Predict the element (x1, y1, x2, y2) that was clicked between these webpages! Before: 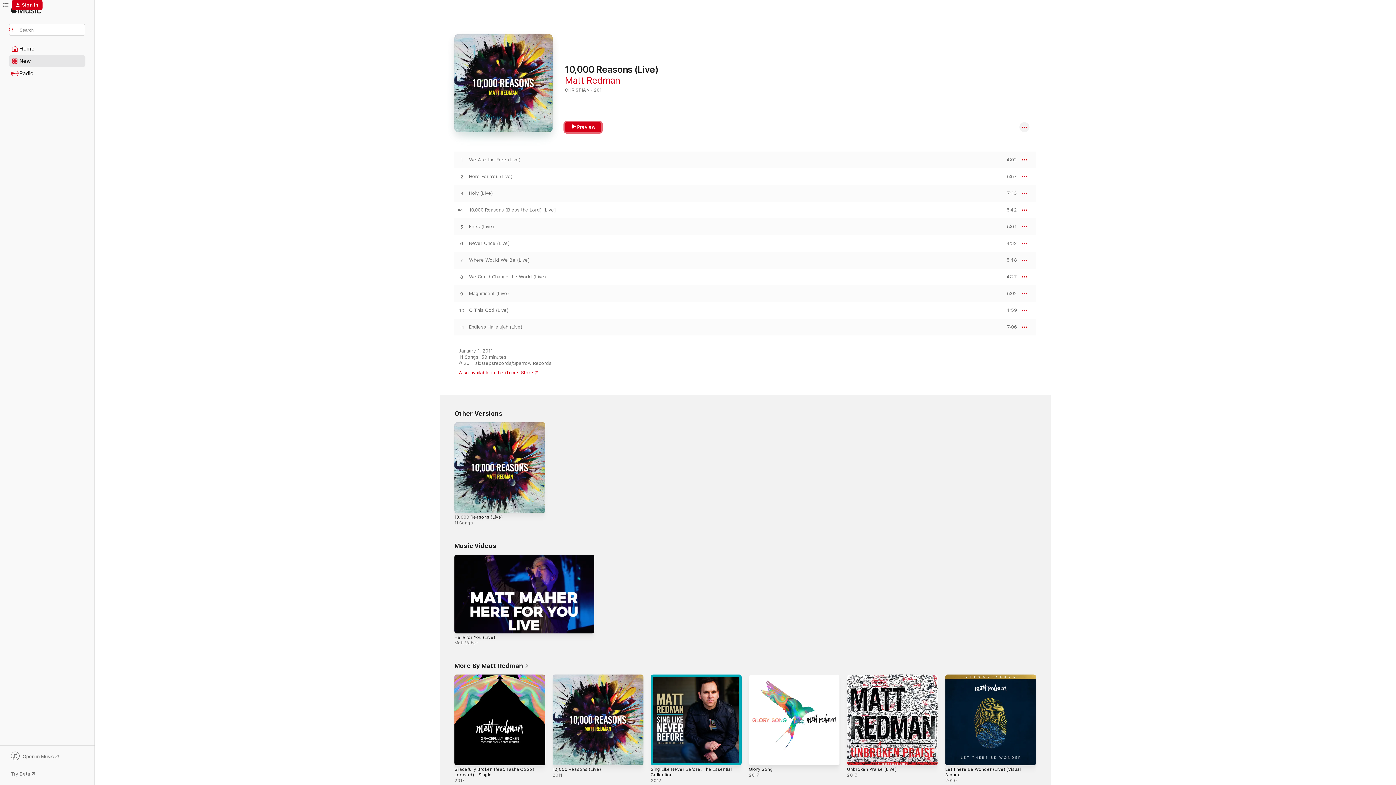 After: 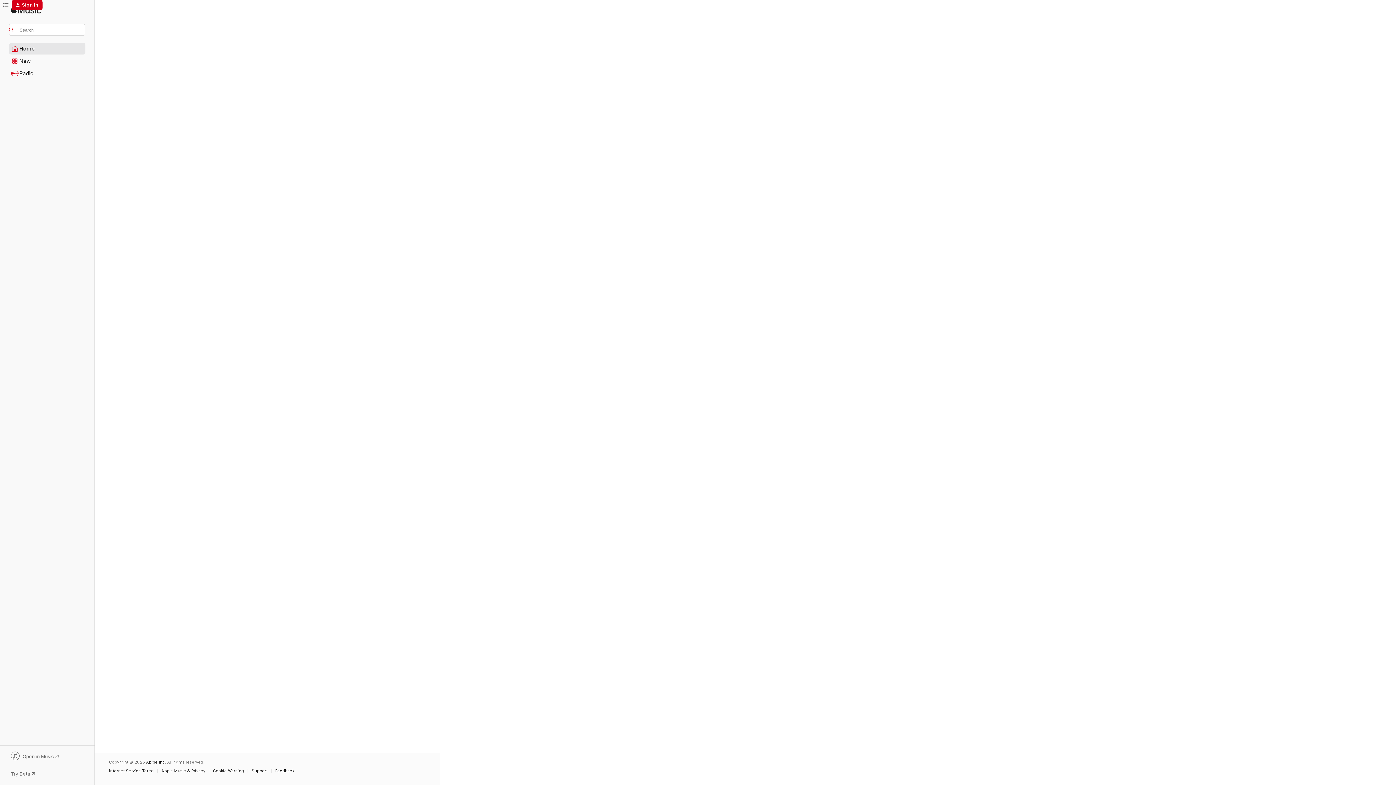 Action: bbox: (9, 43, 85, 54) label: Home